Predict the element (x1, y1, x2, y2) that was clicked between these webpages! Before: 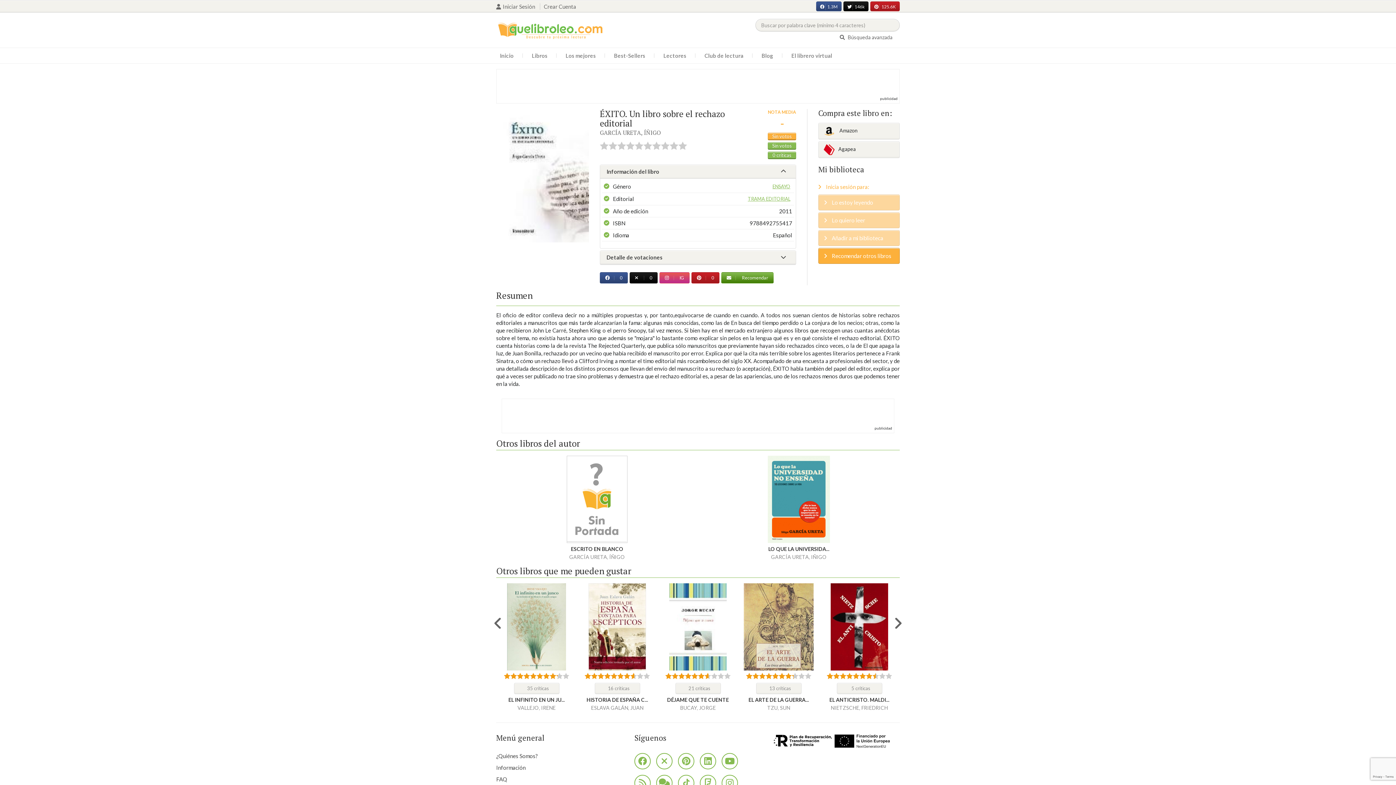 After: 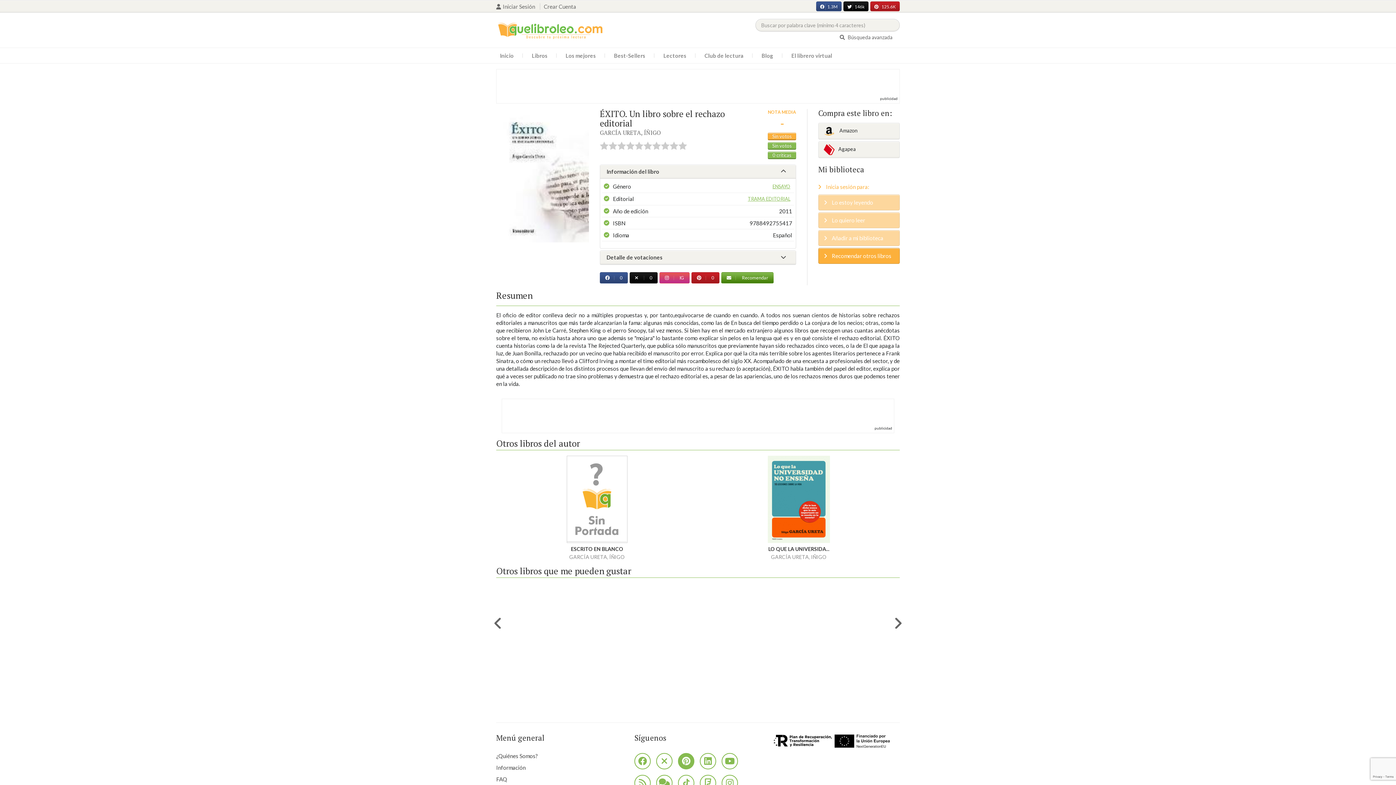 Action: bbox: (678, 753, 694, 769)